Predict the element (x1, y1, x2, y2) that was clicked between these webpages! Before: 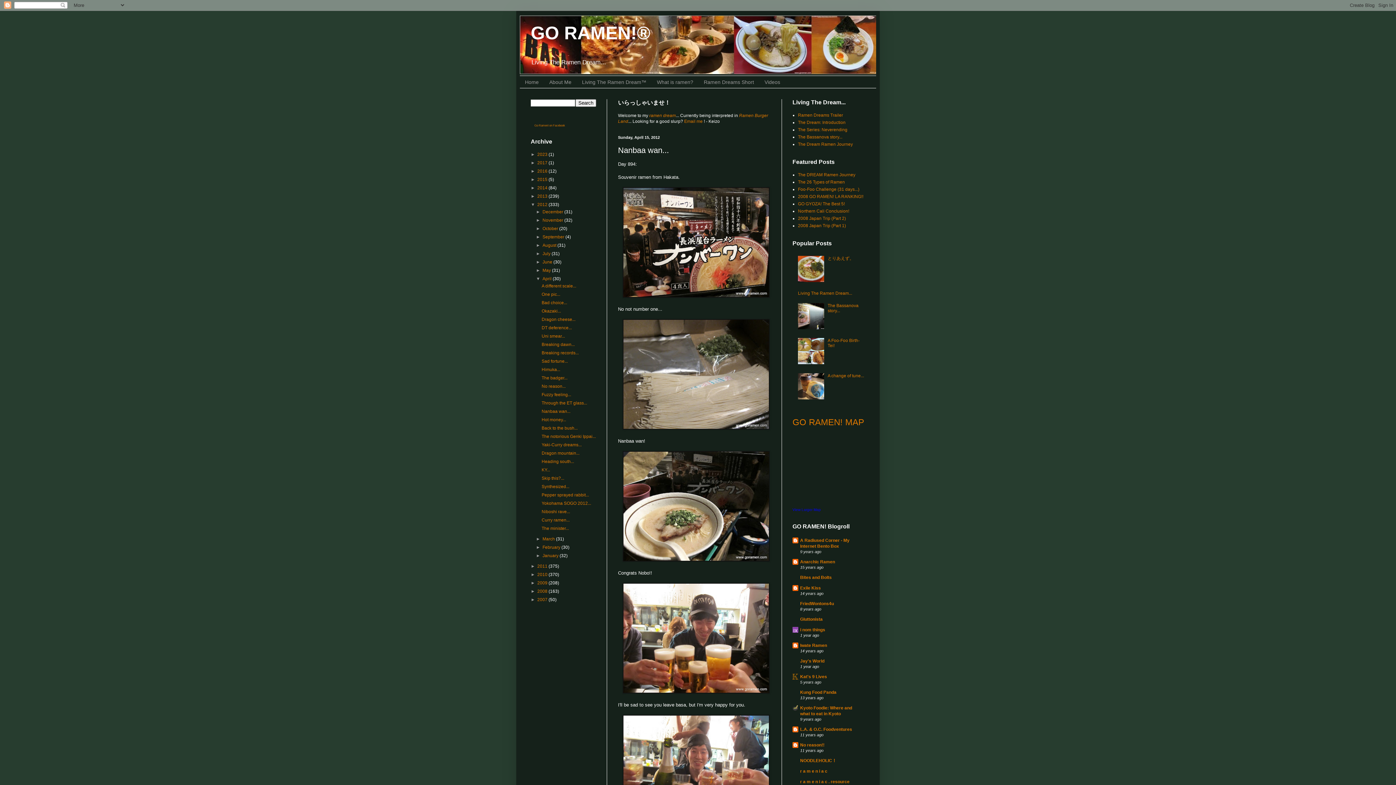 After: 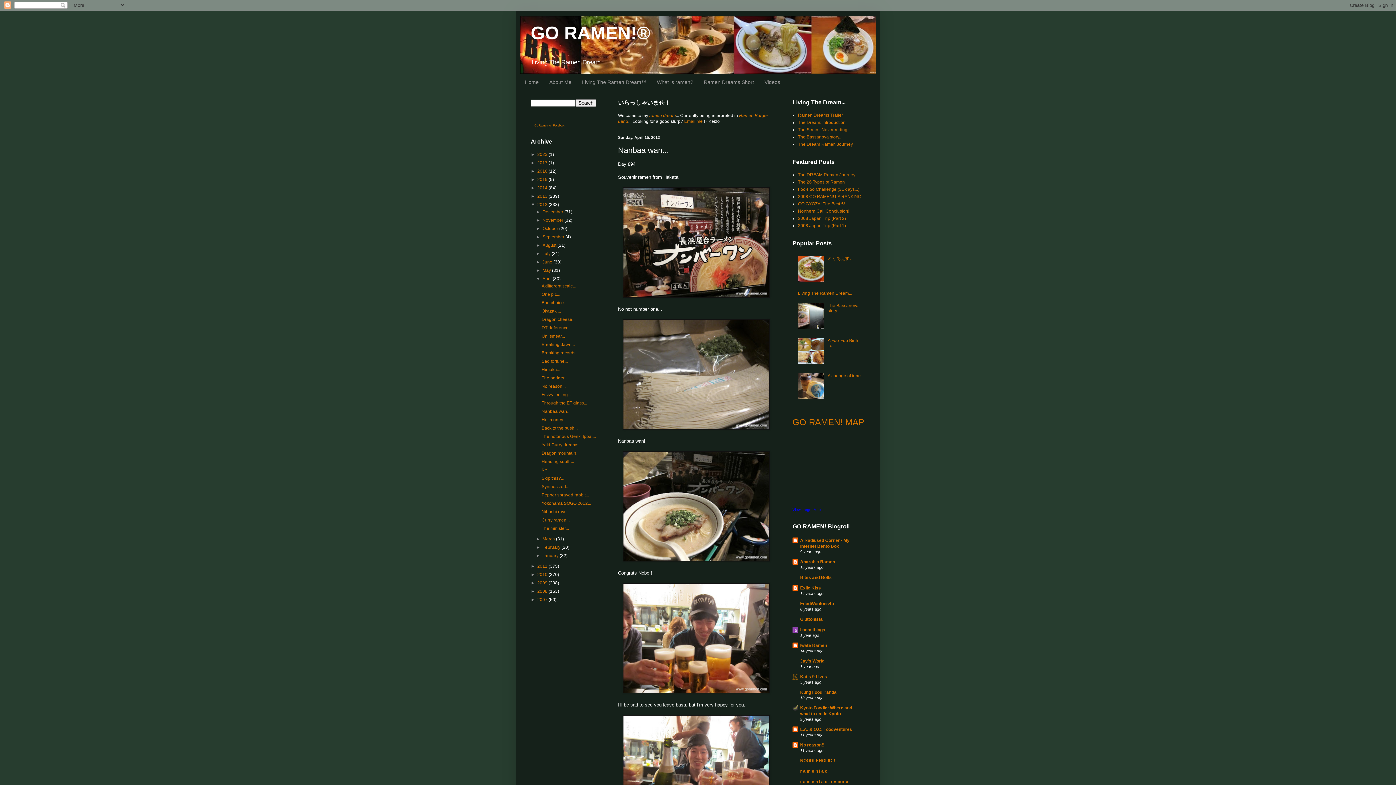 Action: bbox: (798, 278, 826, 283)